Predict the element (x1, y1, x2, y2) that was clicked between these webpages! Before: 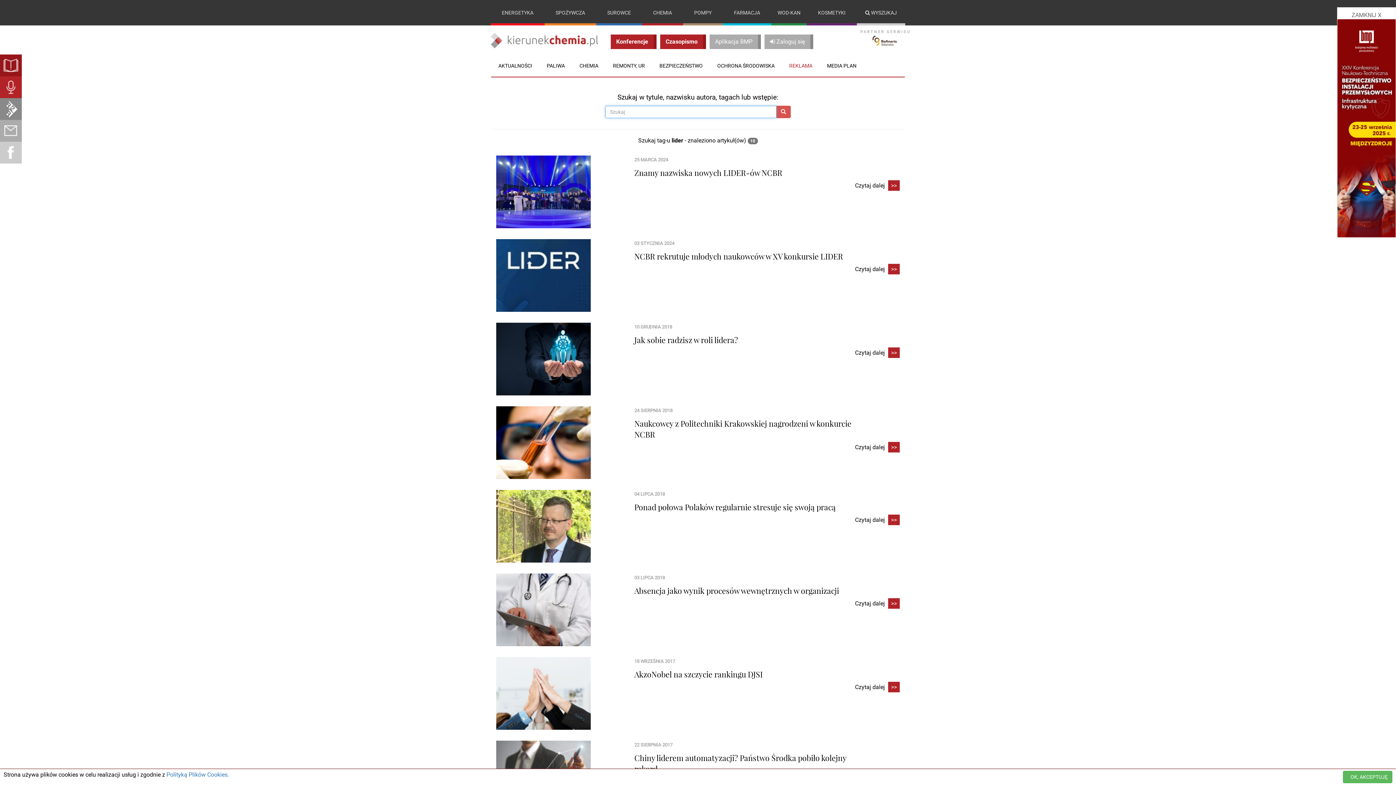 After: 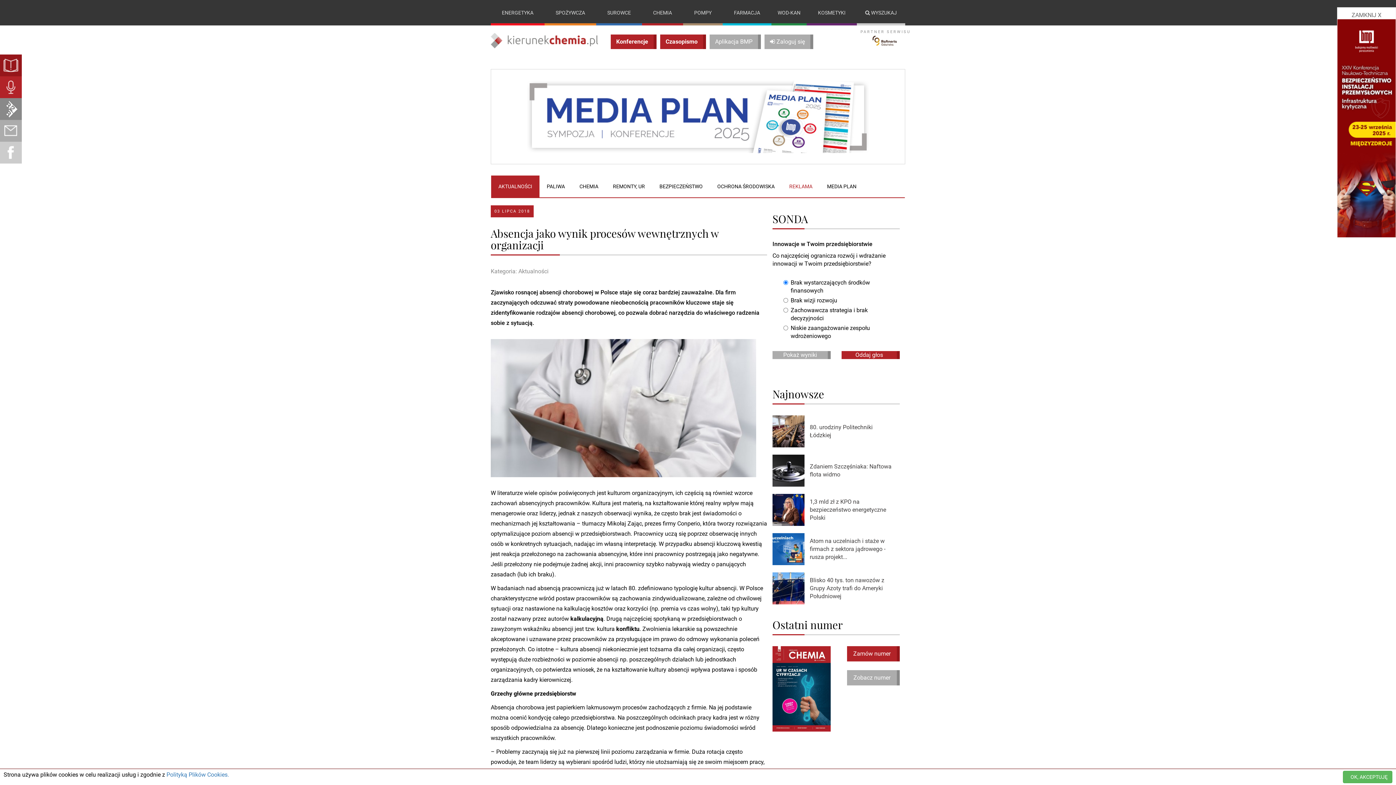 Action: bbox: (855, 600, 900, 608) label: Czytaj dalej >>